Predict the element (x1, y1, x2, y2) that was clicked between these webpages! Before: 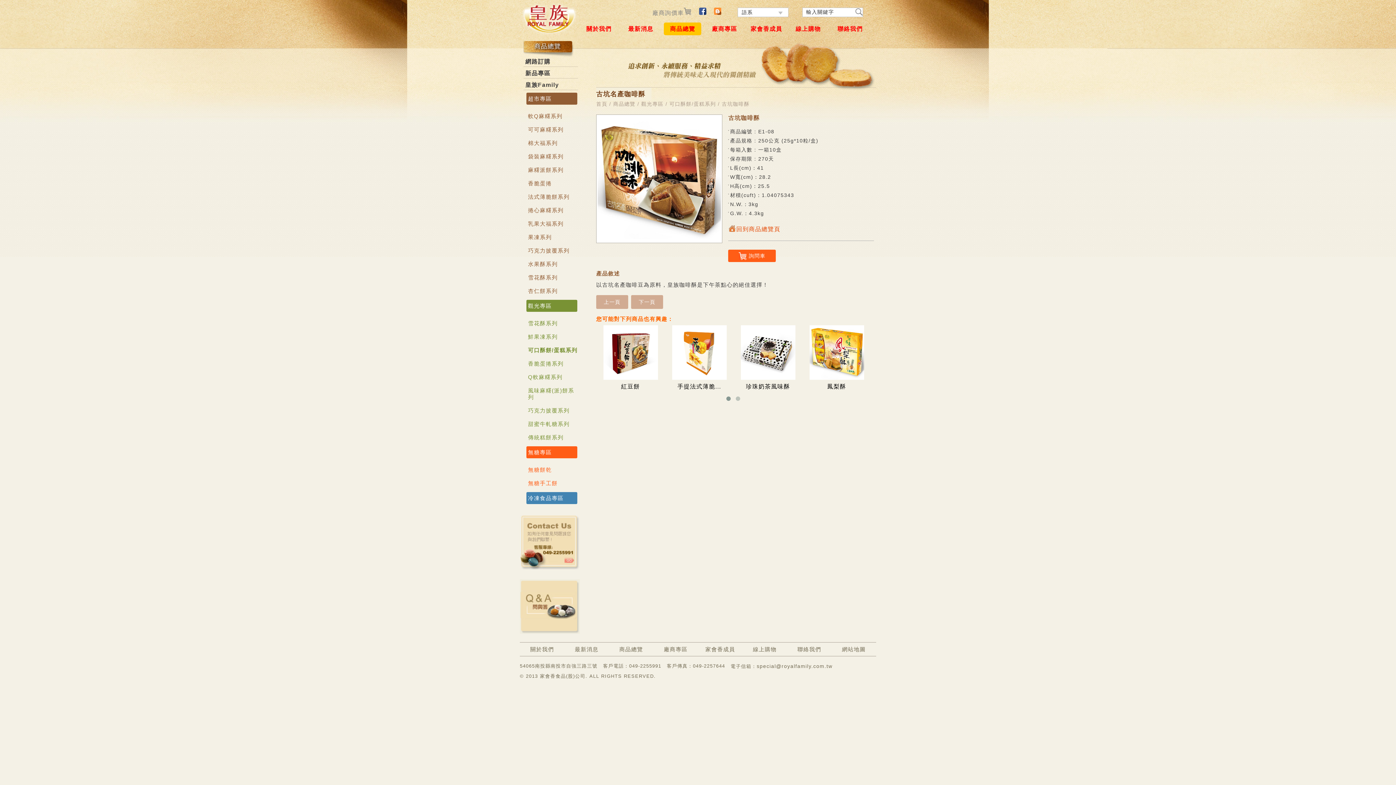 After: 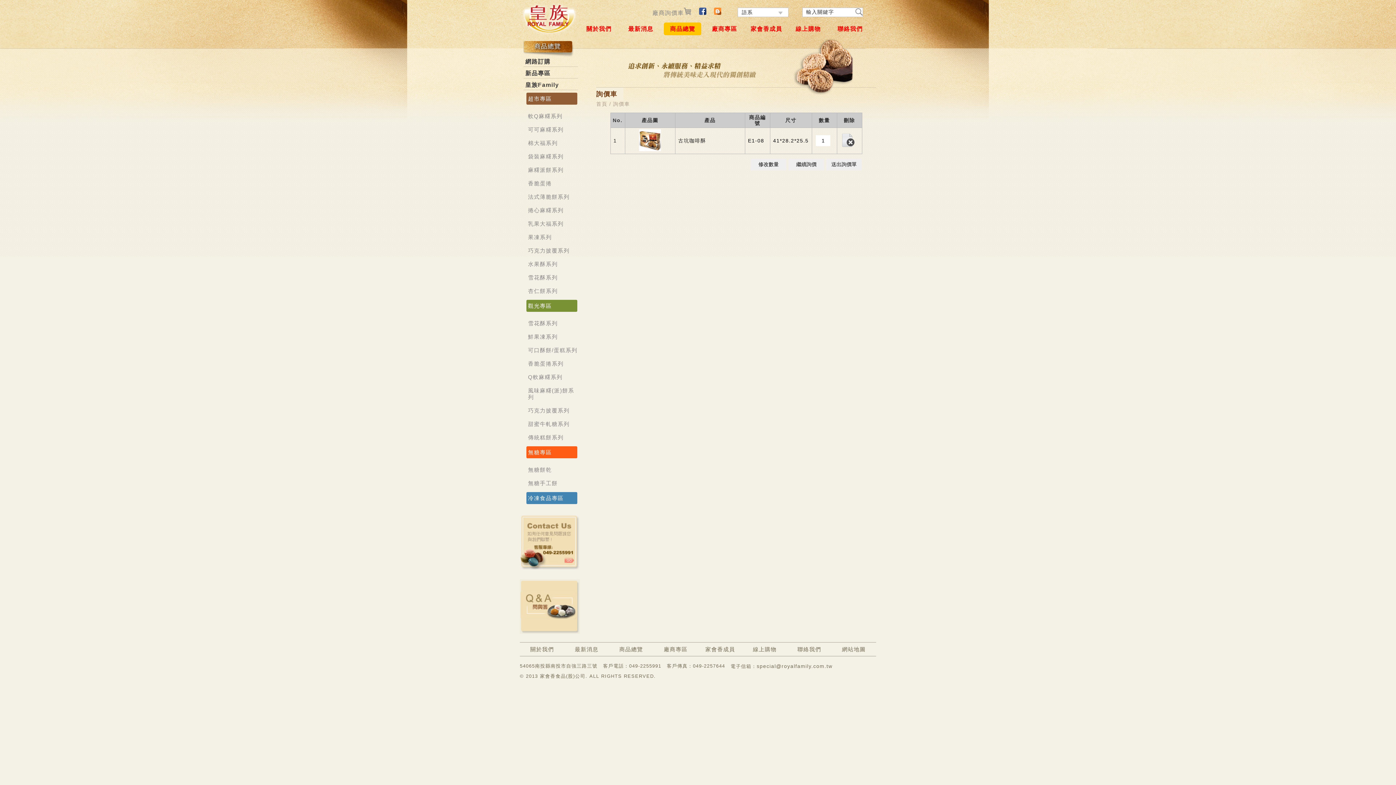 Action: label: 詢問車 bbox: (728, 249, 776, 262)